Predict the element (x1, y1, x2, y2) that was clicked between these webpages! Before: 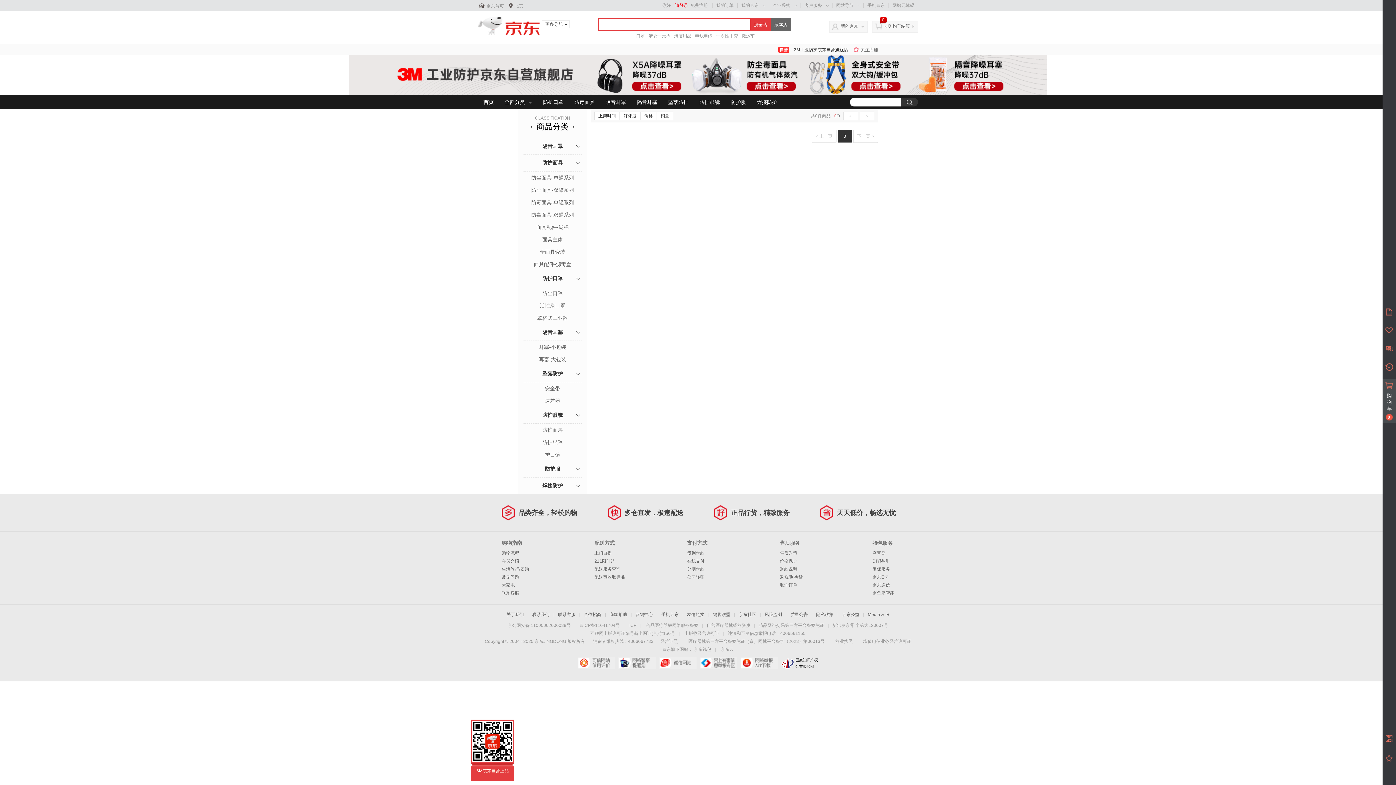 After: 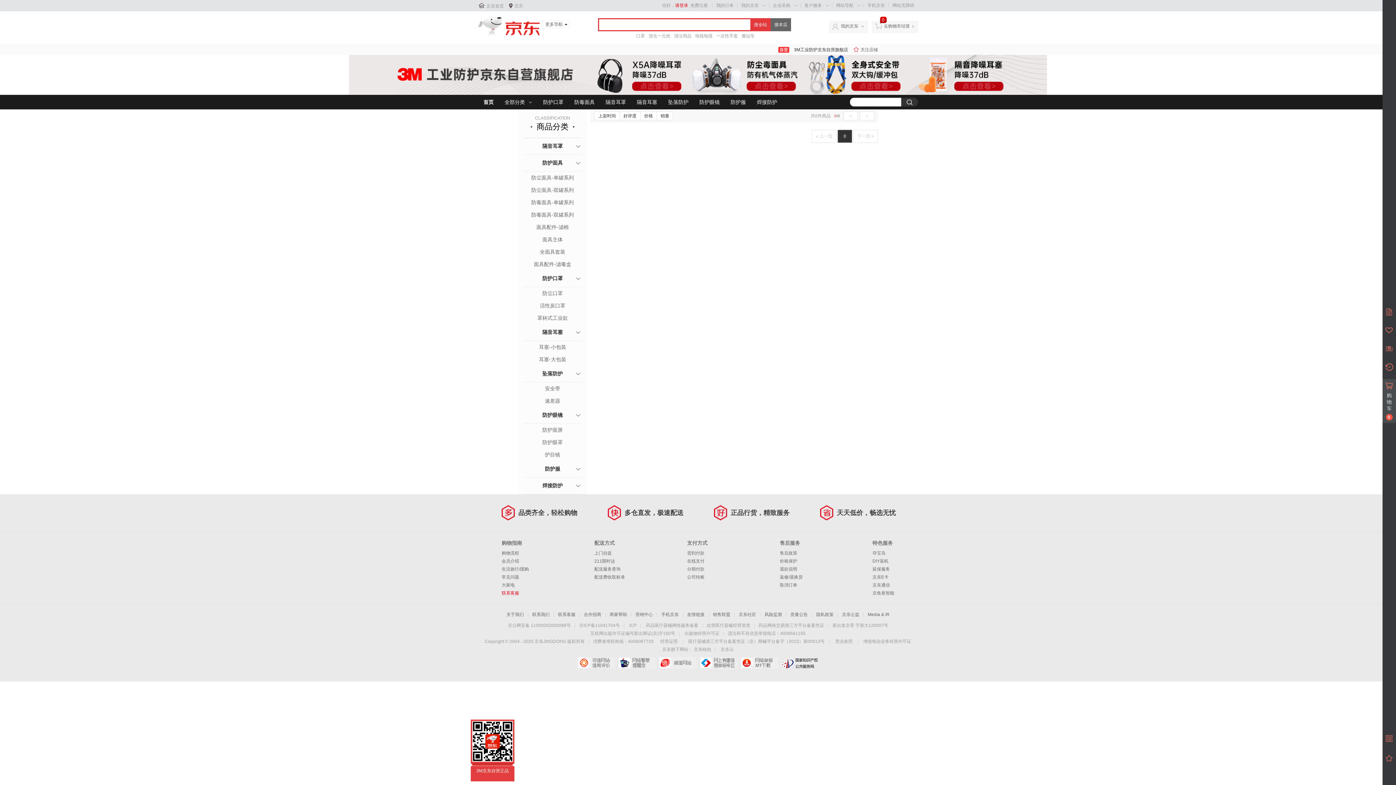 Action: label: 联系客服 bbox: (501, 590, 519, 596)